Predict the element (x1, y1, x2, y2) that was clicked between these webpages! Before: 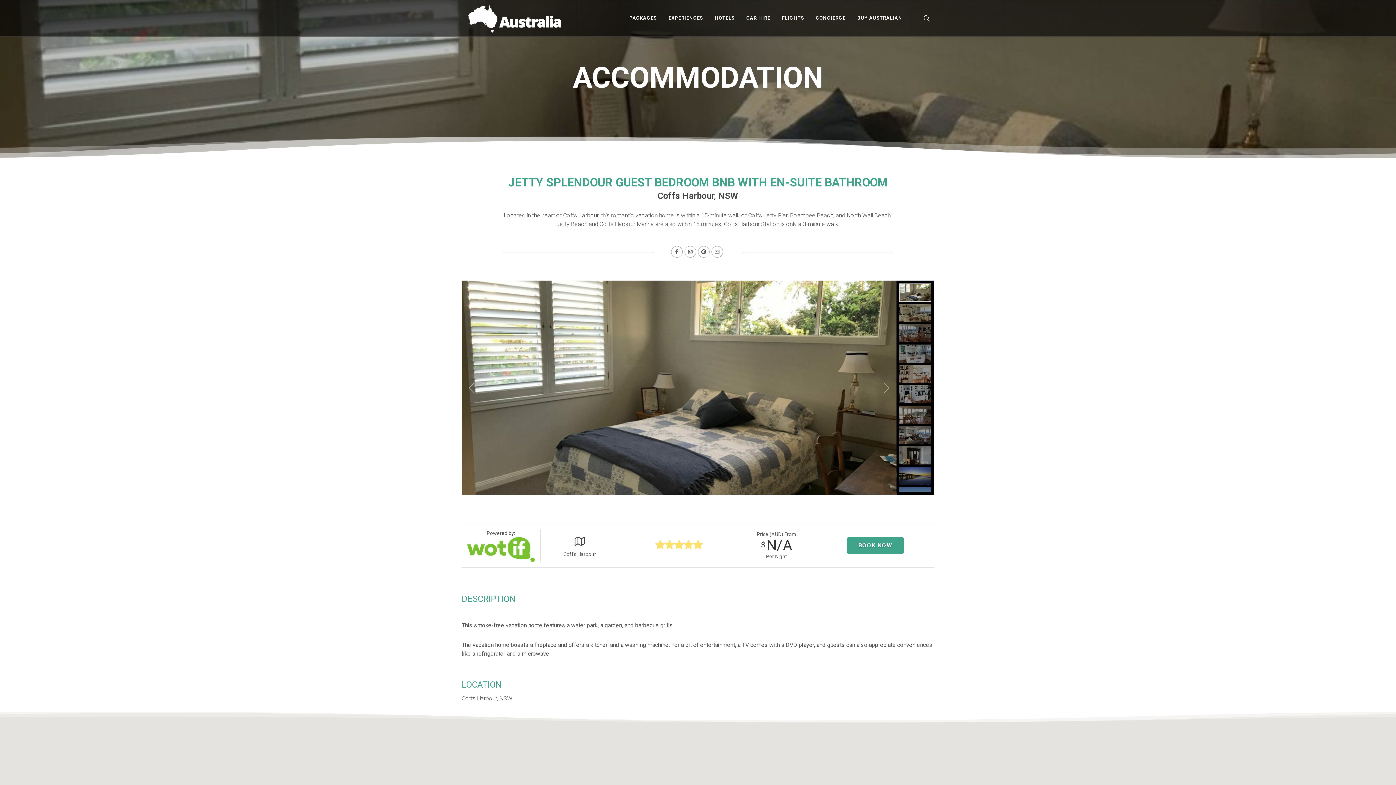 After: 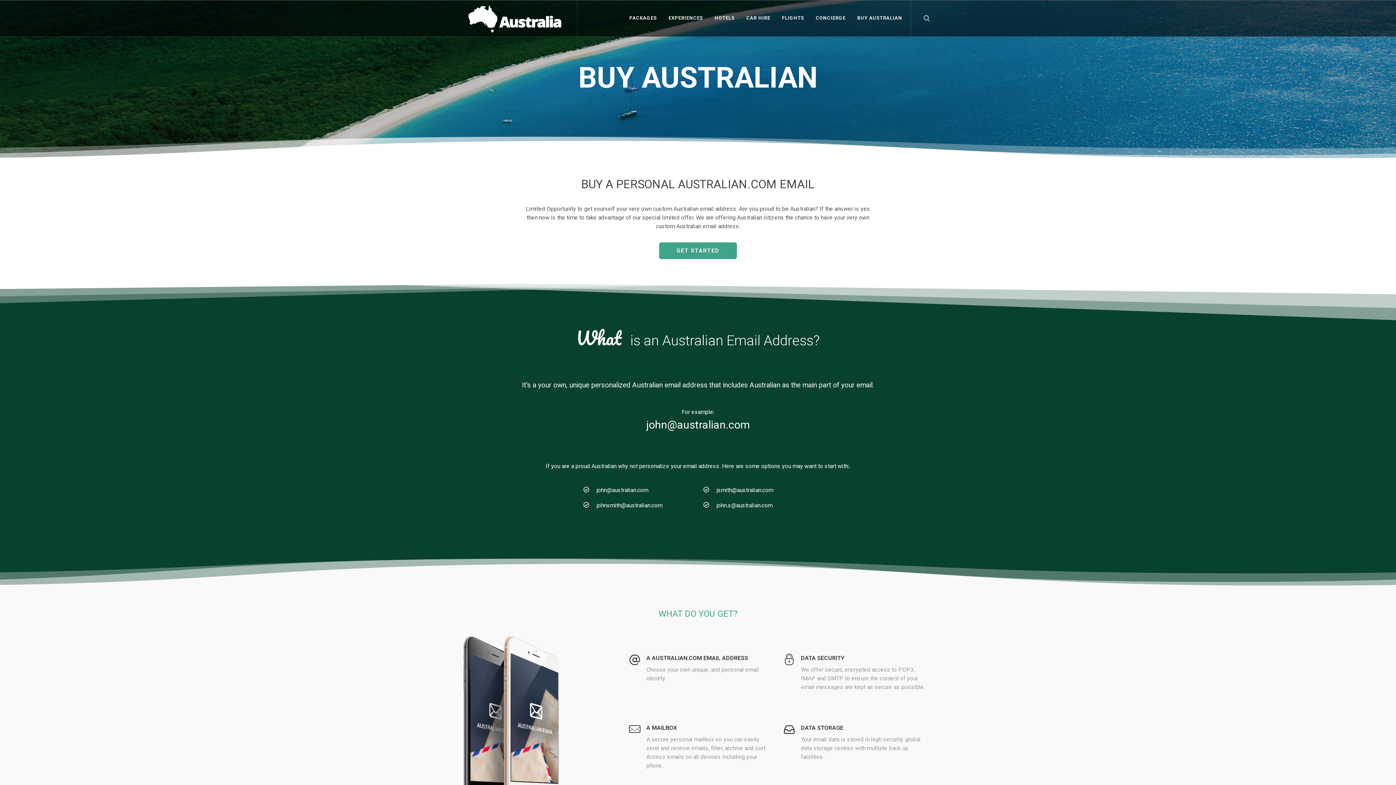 Action: label: BUY AUSTRALIAN bbox: (852, 0, 908, 36)